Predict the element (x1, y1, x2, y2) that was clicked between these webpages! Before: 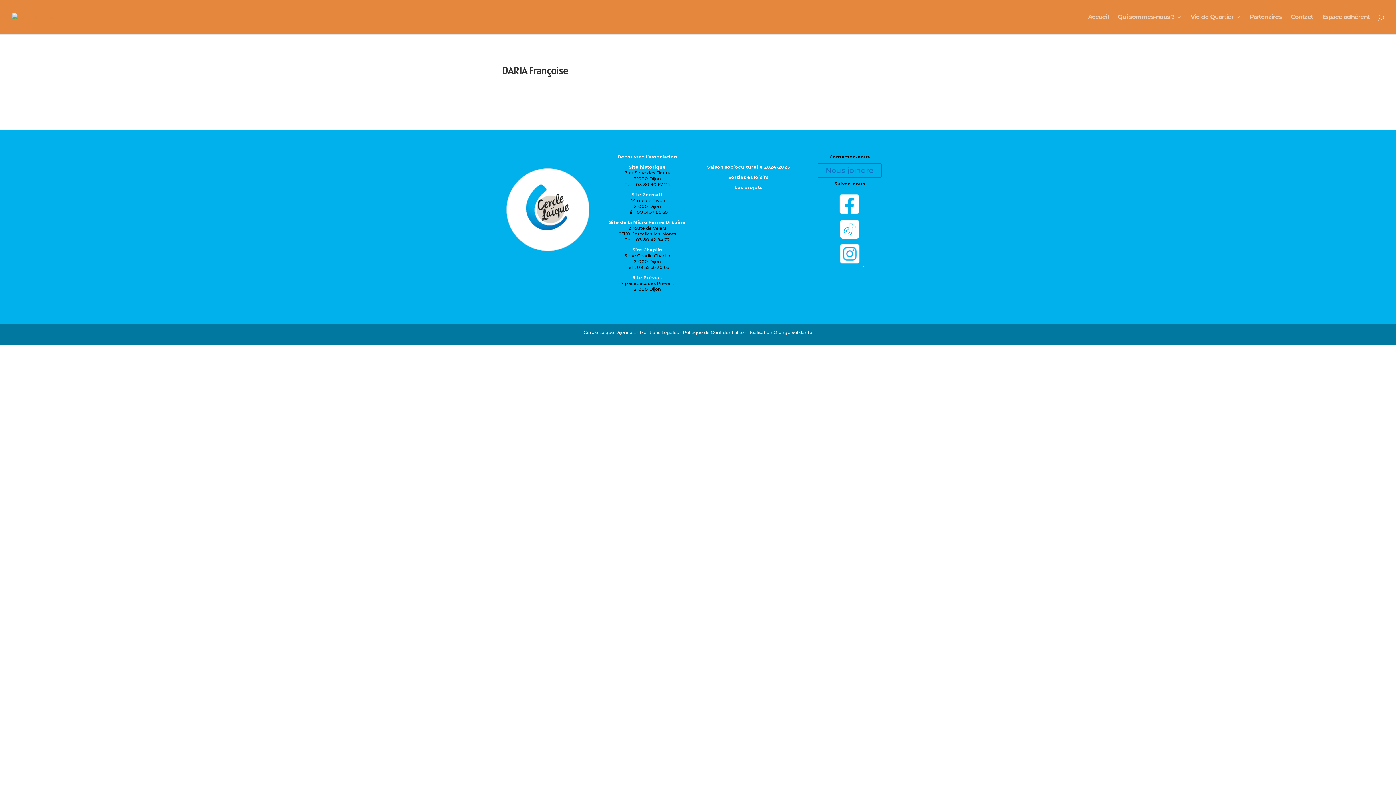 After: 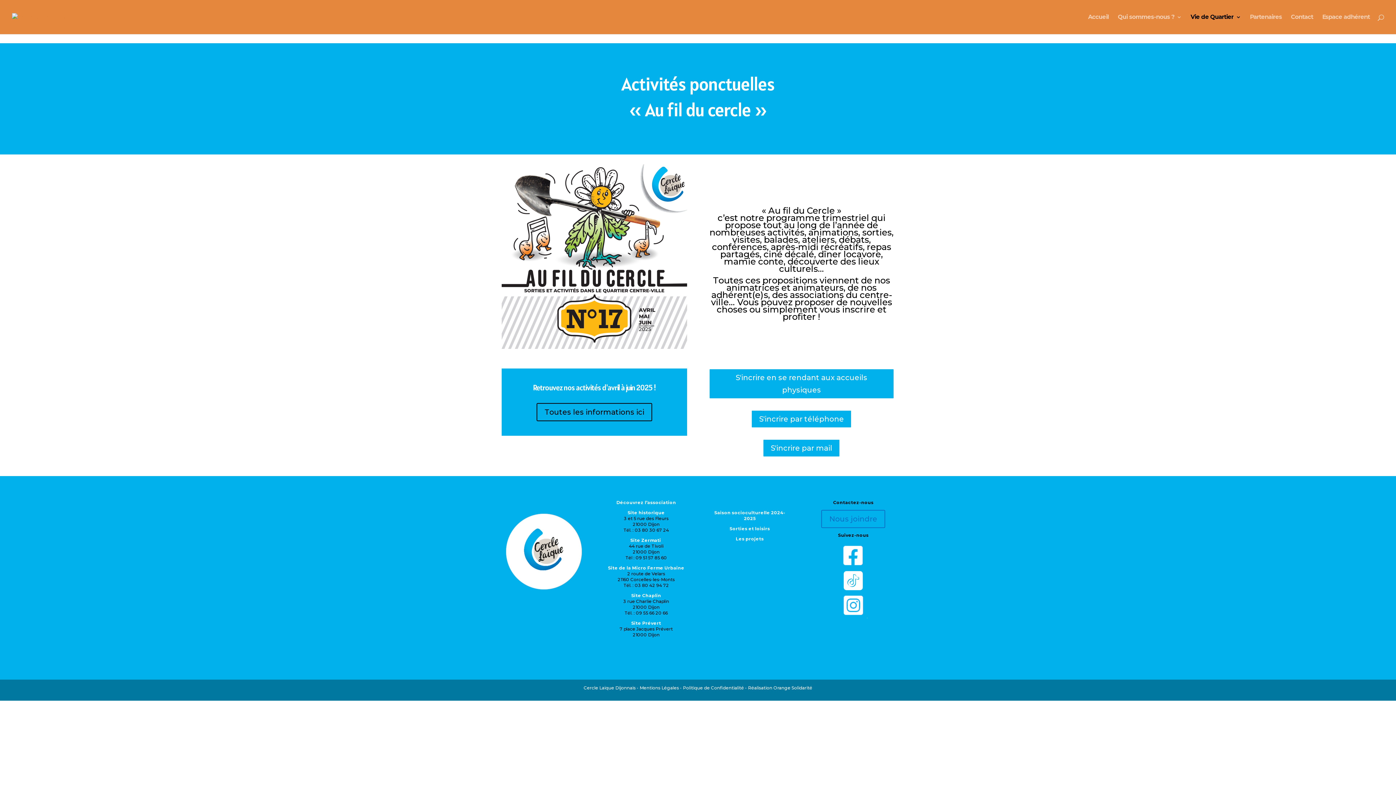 Action: bbox: (728, 174, 768, 179) label: Sorties et loisirs